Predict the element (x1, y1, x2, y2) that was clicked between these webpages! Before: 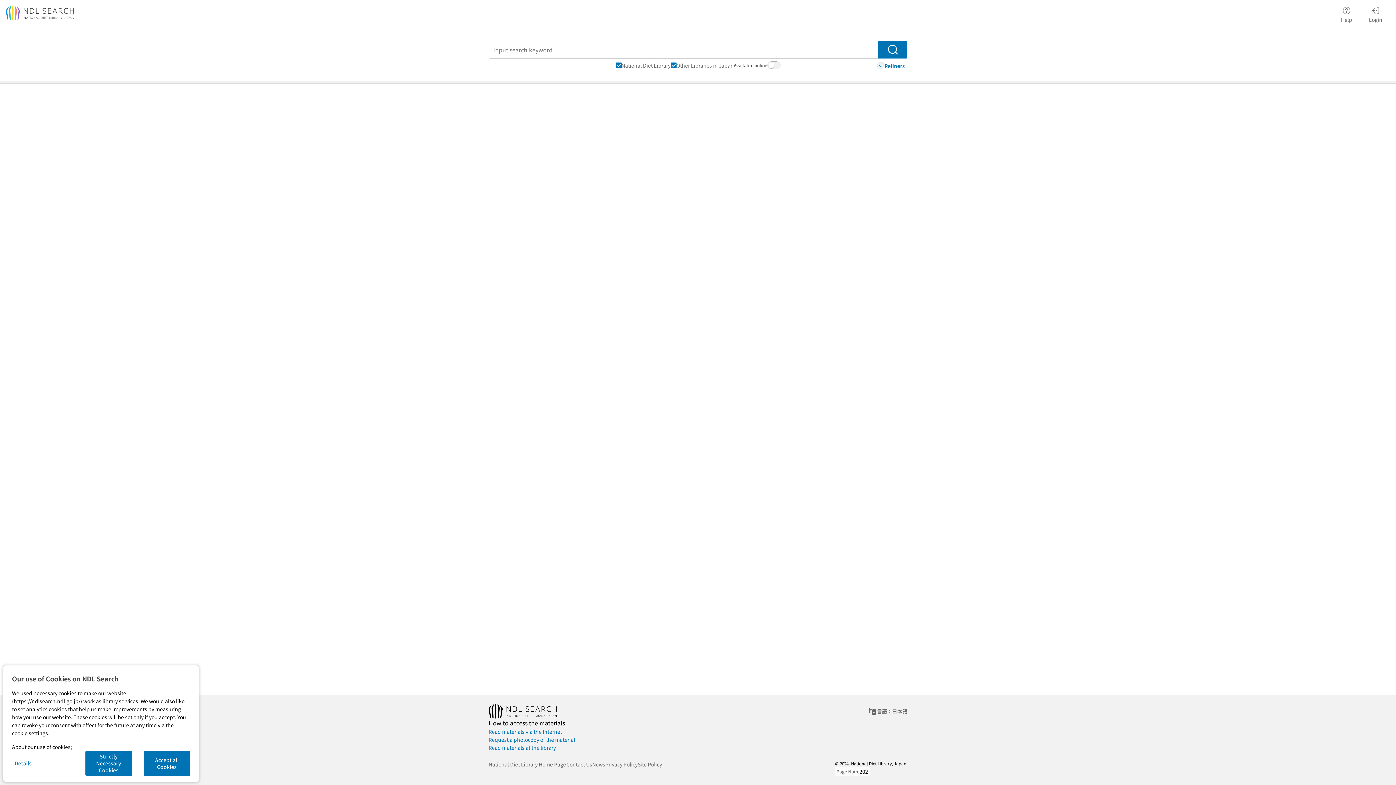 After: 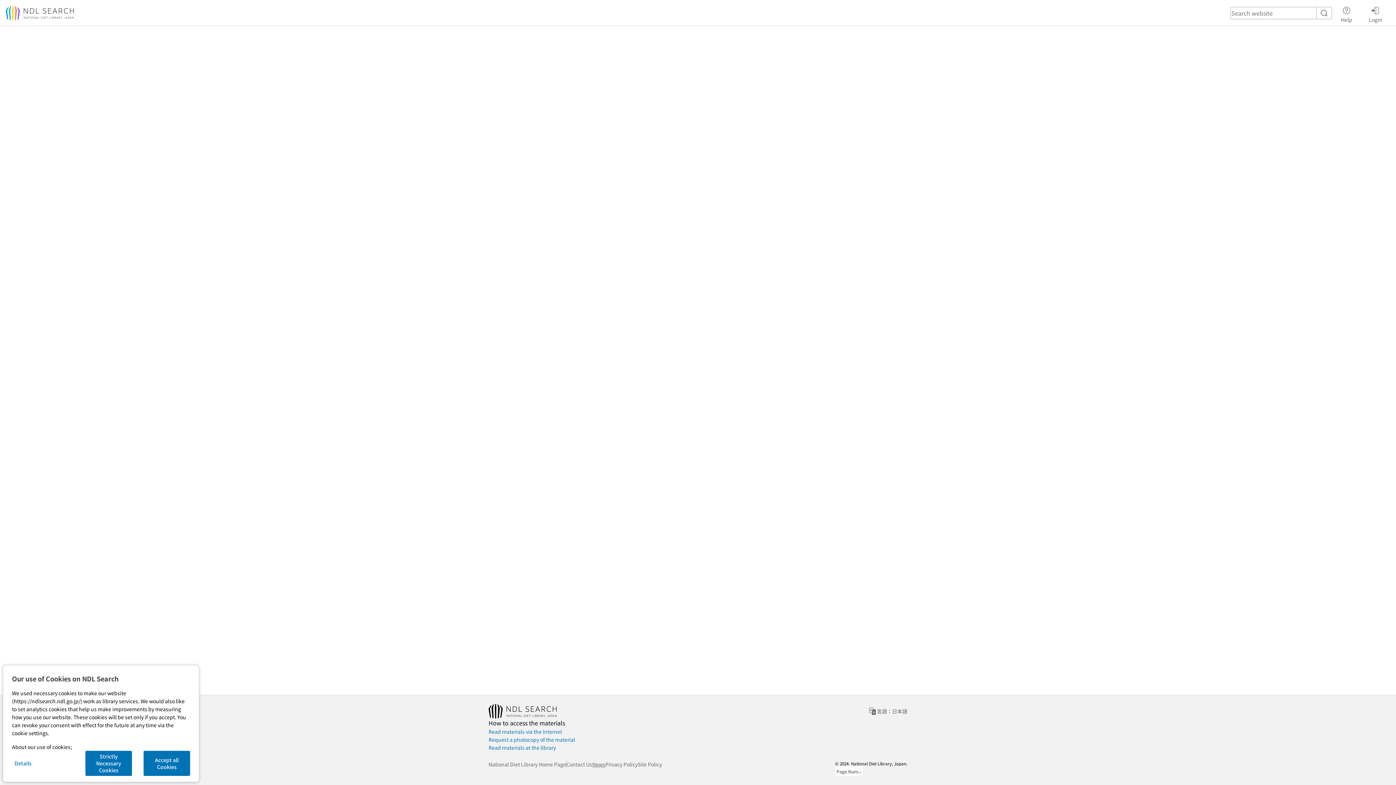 Action: bbox: (592, 760, 605, 768) label: News